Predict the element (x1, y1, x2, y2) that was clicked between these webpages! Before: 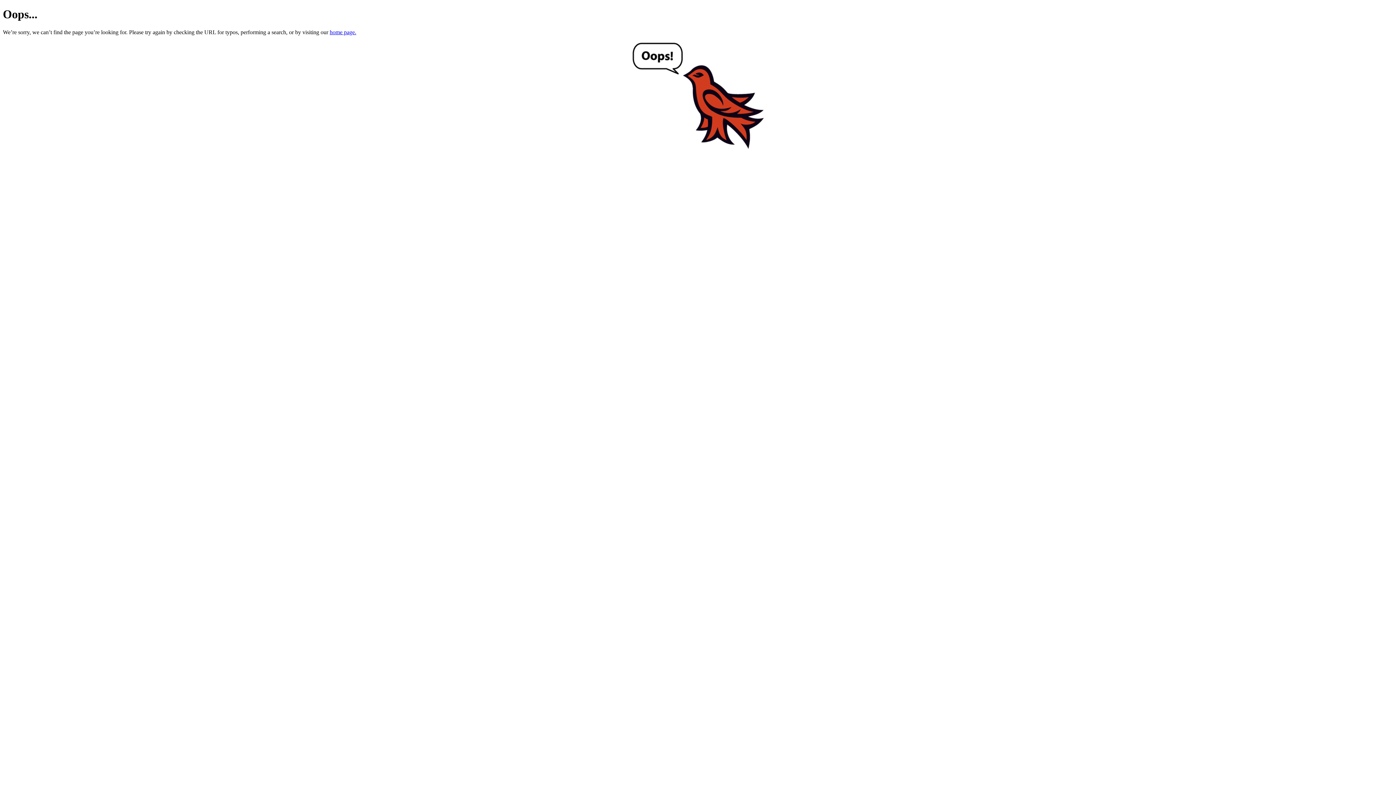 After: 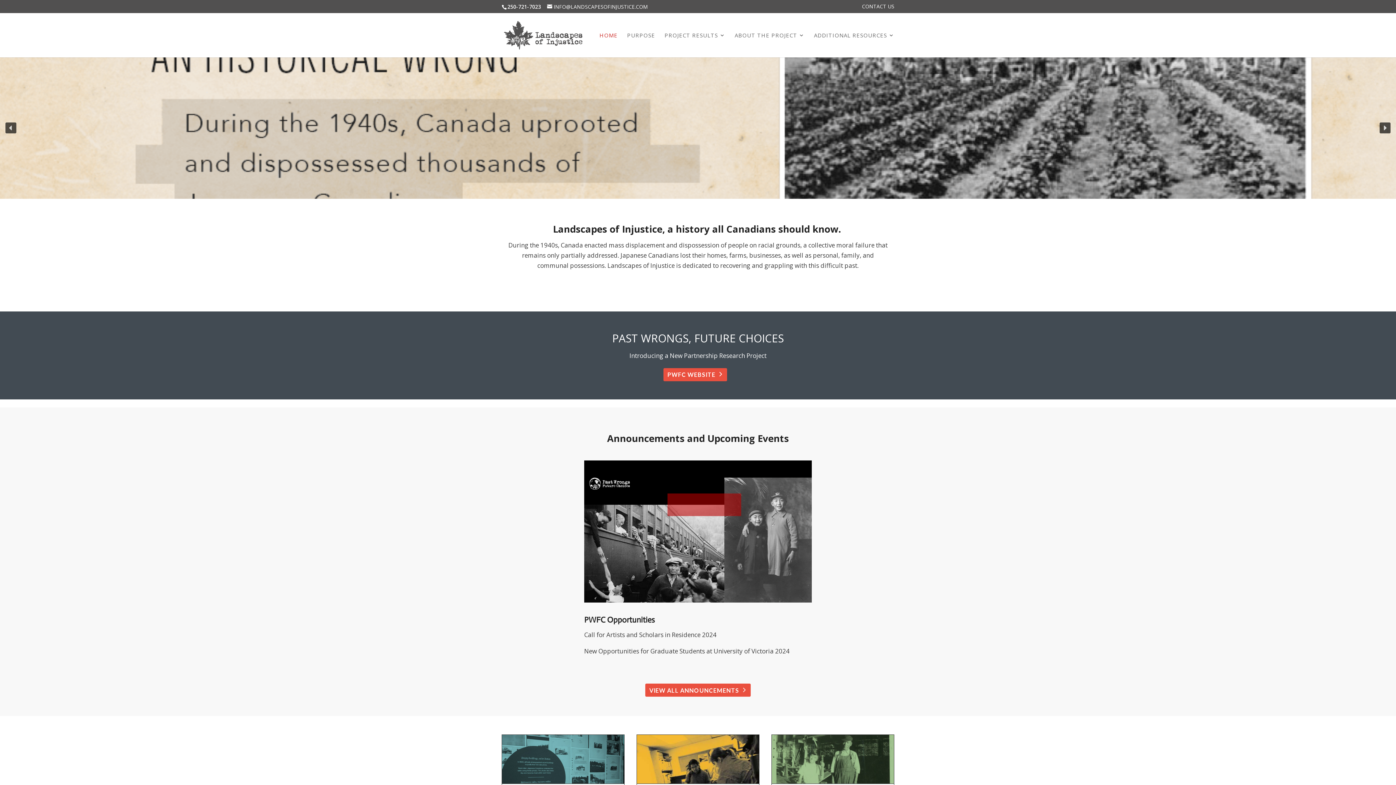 Action: label: home page. bbox: (329, 29, 356, 35)